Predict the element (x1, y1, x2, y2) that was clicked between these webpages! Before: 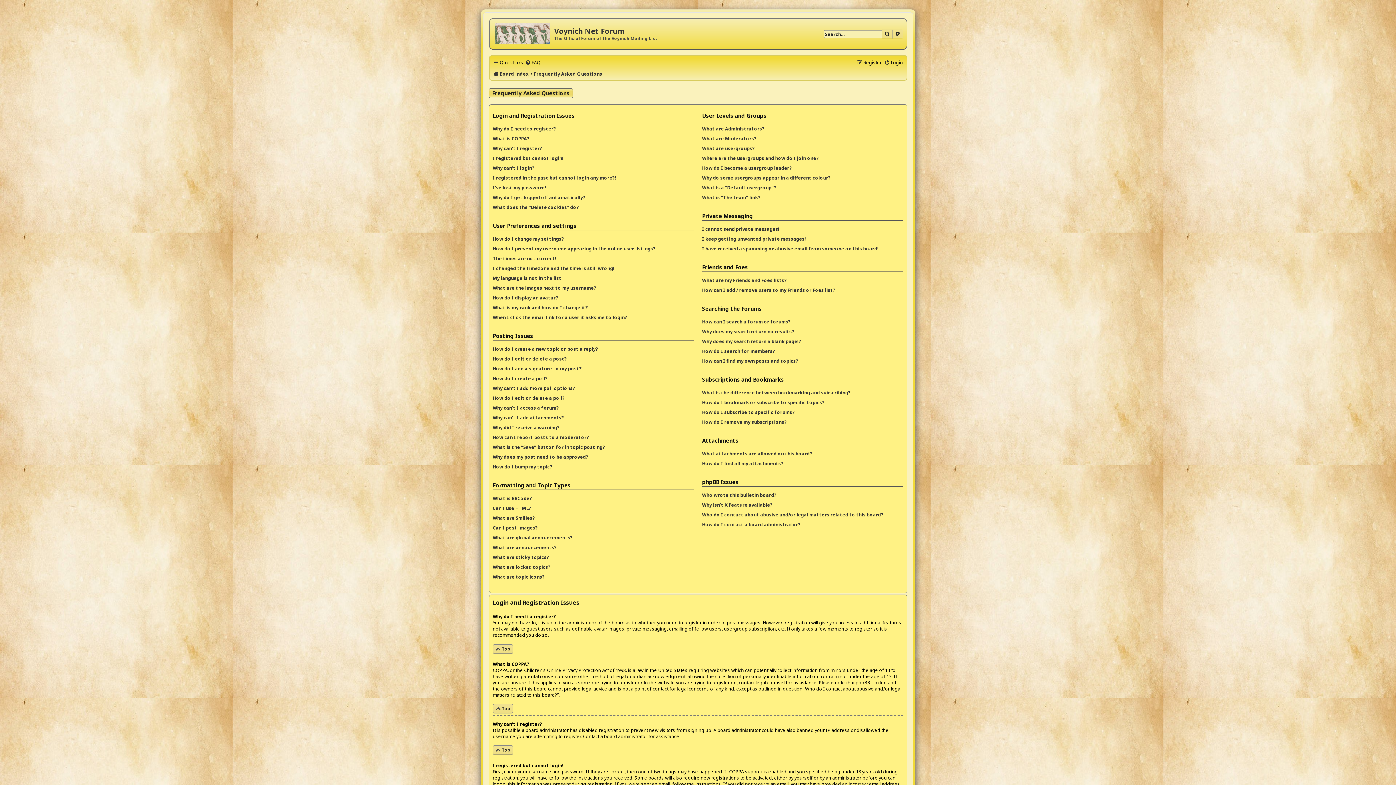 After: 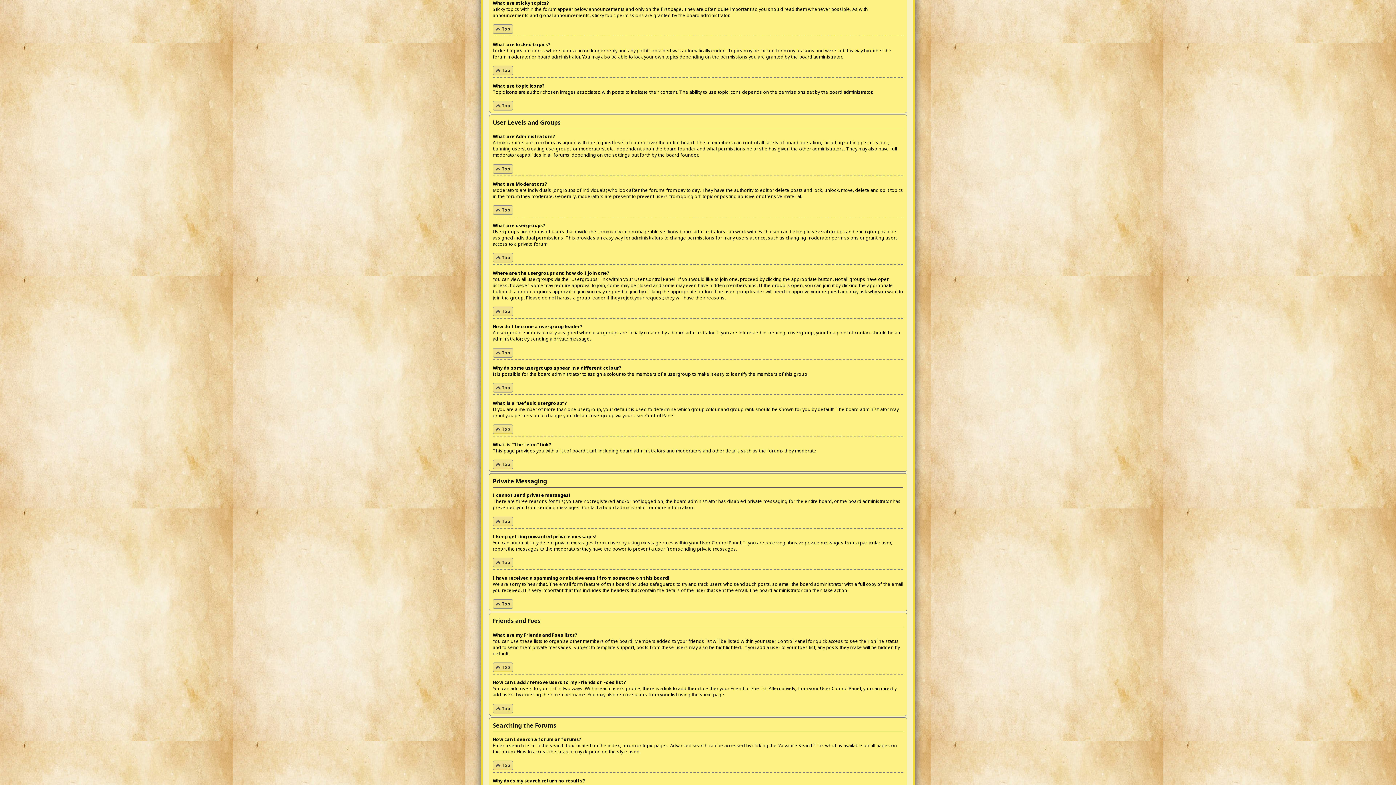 Action: label: What are sticky topics? bbox: (492, 552, 549, 562)